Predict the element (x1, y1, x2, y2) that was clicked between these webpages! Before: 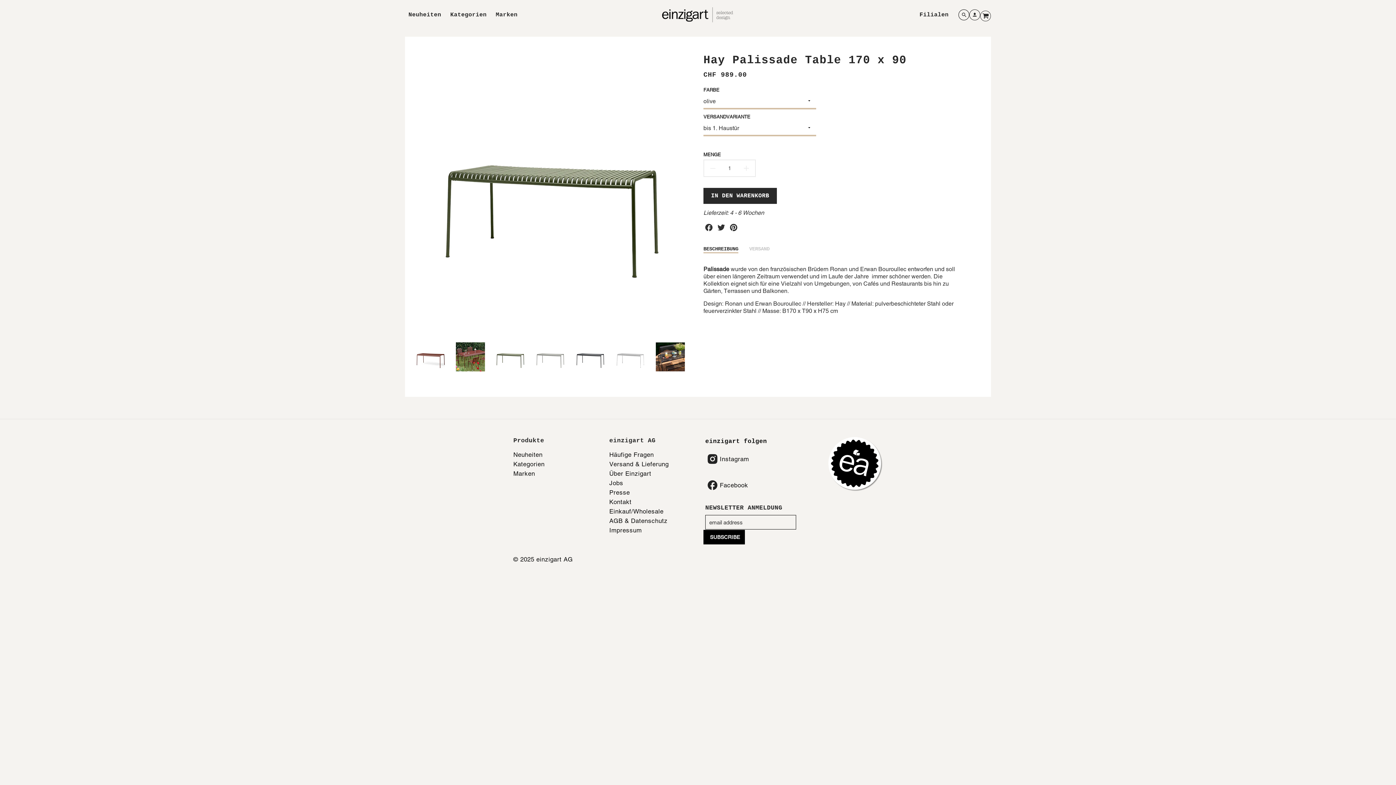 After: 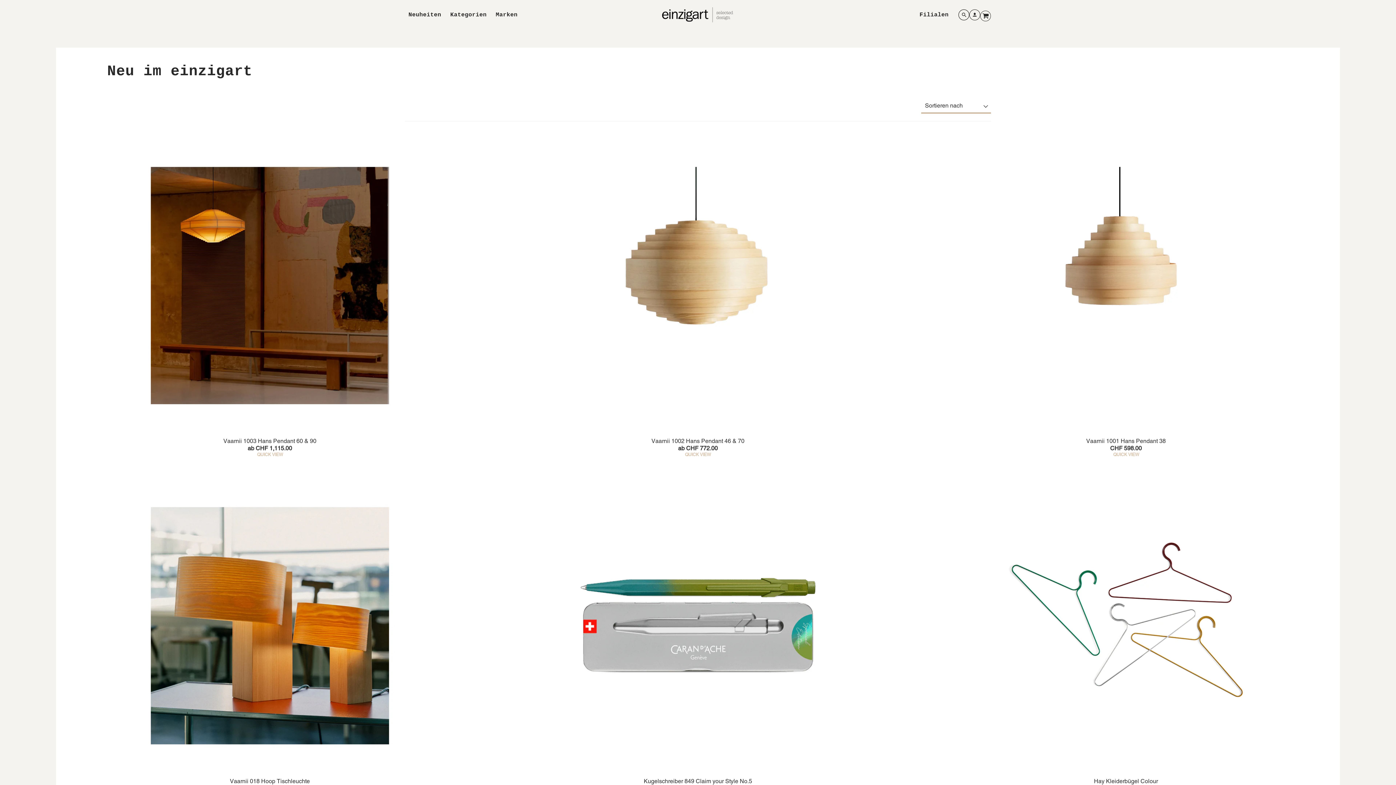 Action: label: Neuheiten bbox: (513, 451, 605, 459)